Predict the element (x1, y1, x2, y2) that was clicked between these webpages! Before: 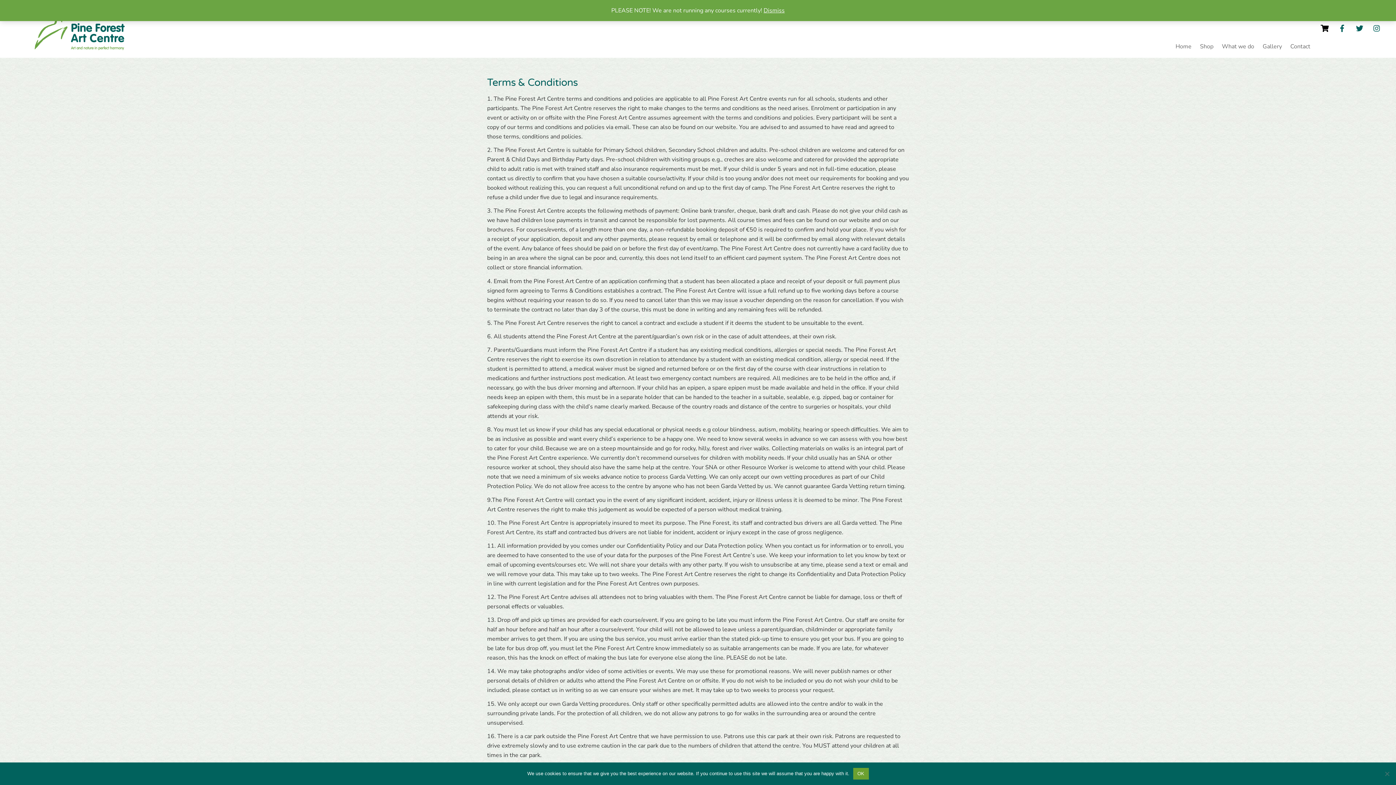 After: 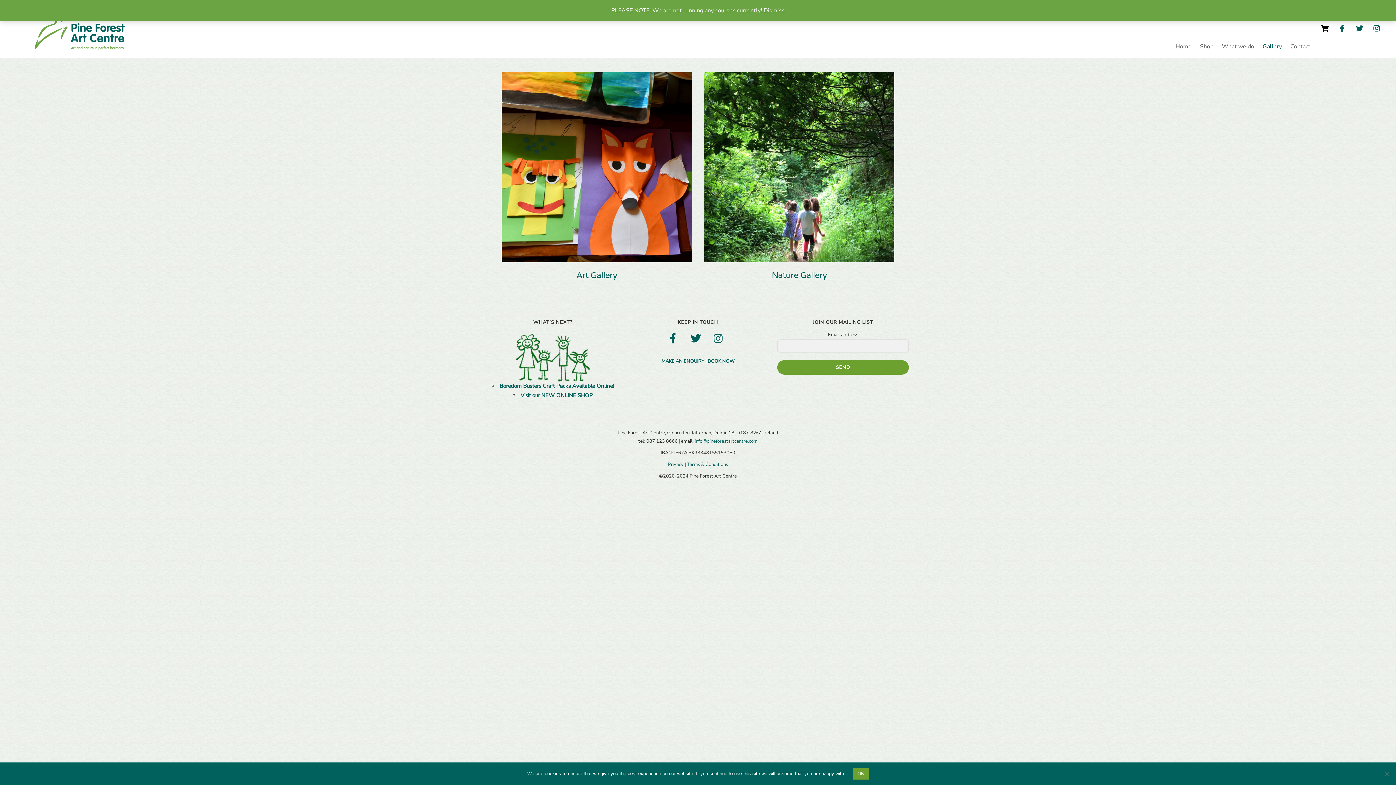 Action: label: Gallery bbox: (1259, 38, 1285, 54)